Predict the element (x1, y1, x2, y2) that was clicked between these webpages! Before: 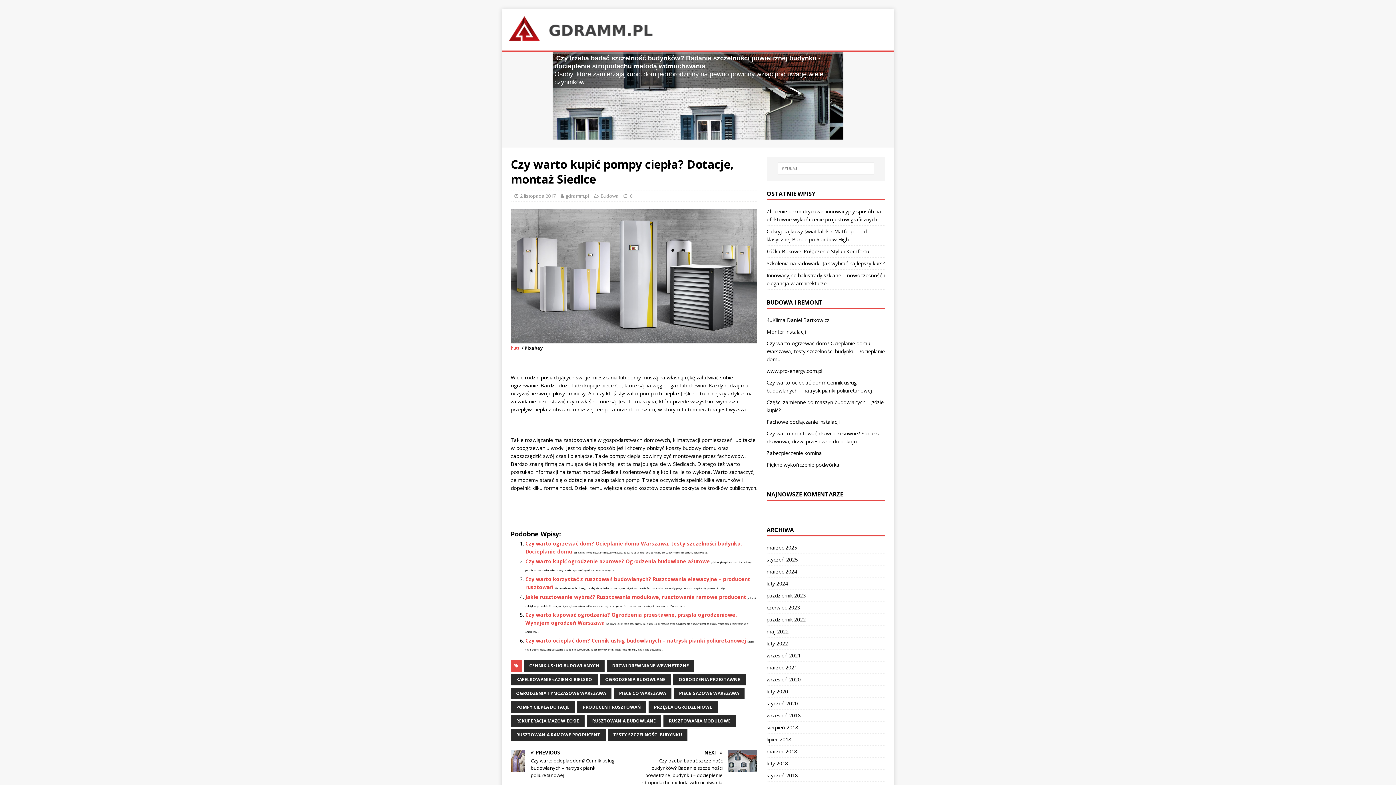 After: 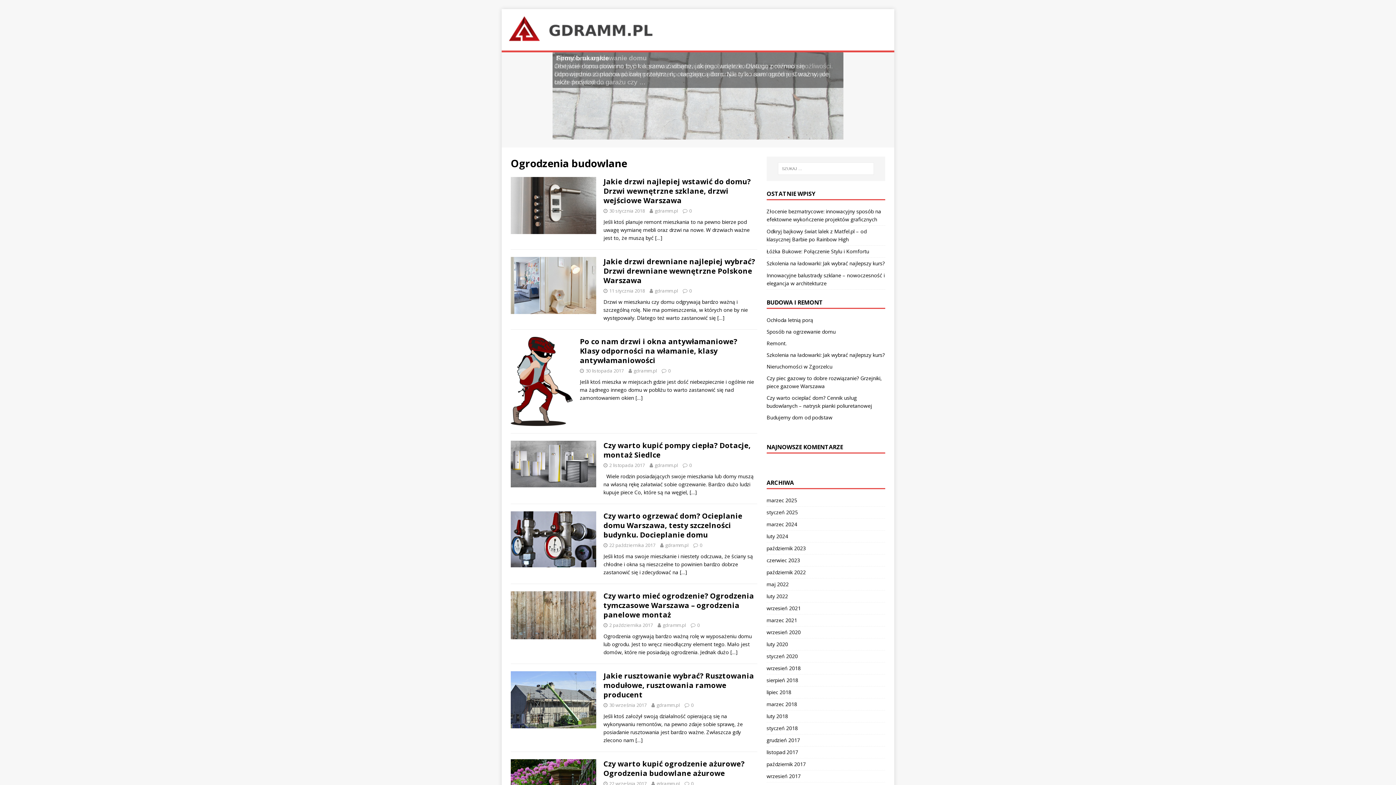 Action: bbox: (600, 674, 671, 685) label: OGRODZENIA BUDOWLANE